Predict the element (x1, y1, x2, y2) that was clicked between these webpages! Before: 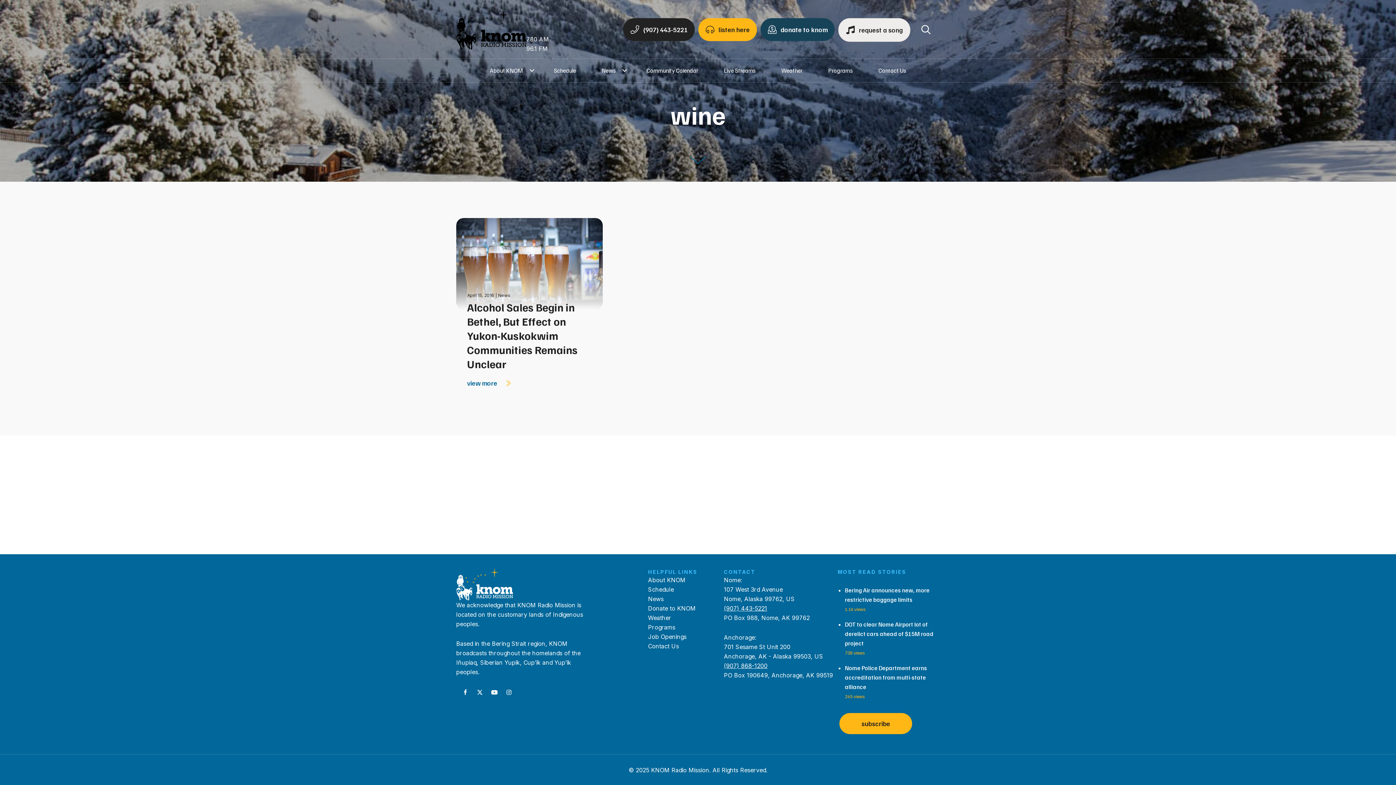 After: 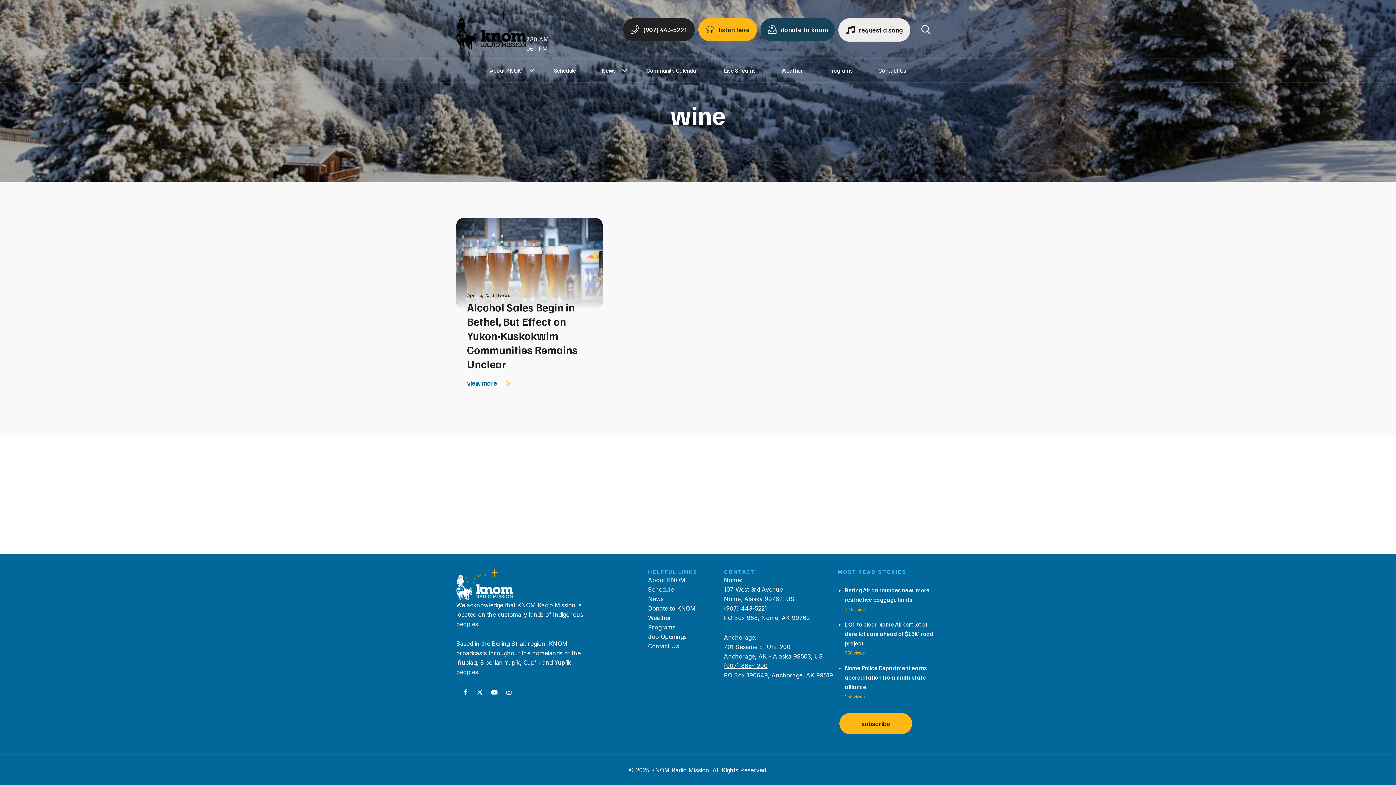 Action: bbox: (503, 687, 514, 698) label: Instagram